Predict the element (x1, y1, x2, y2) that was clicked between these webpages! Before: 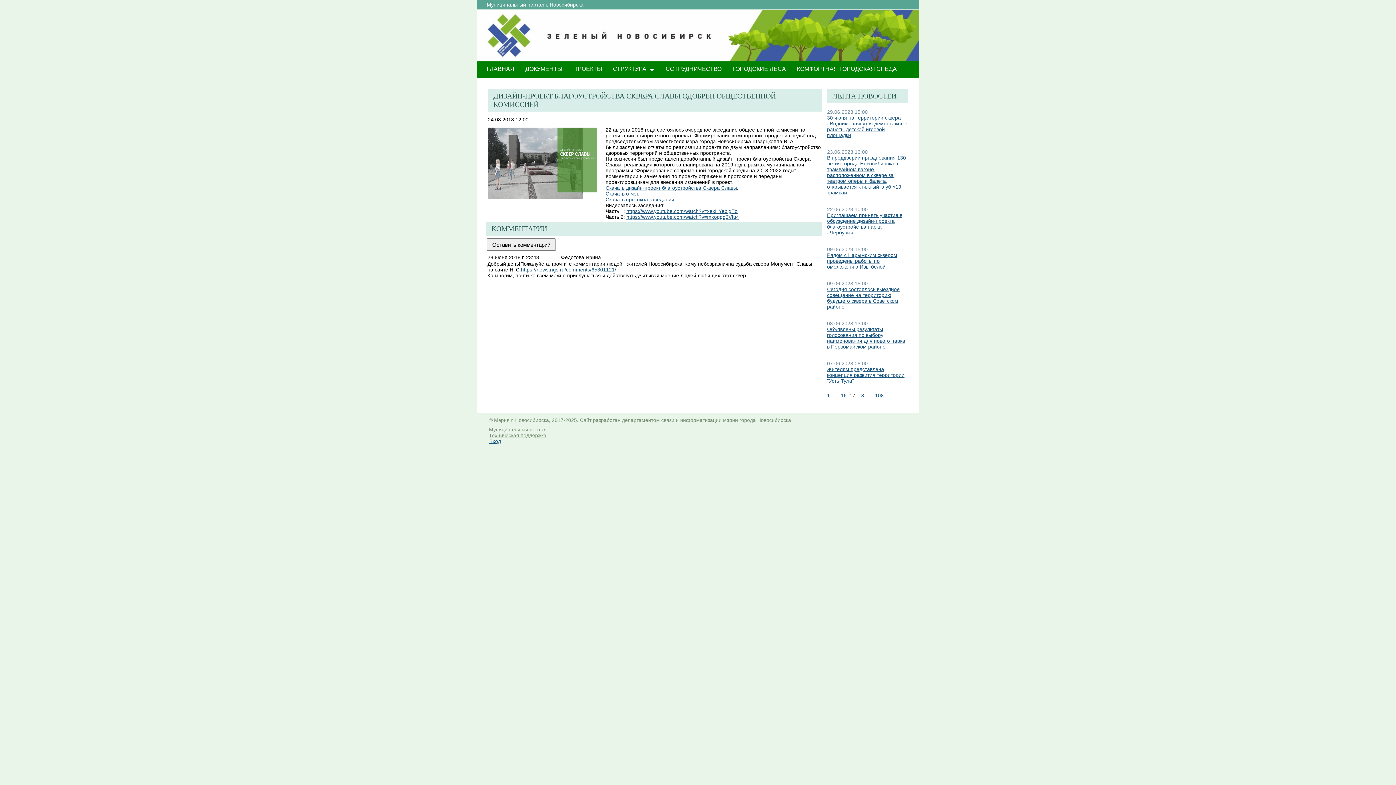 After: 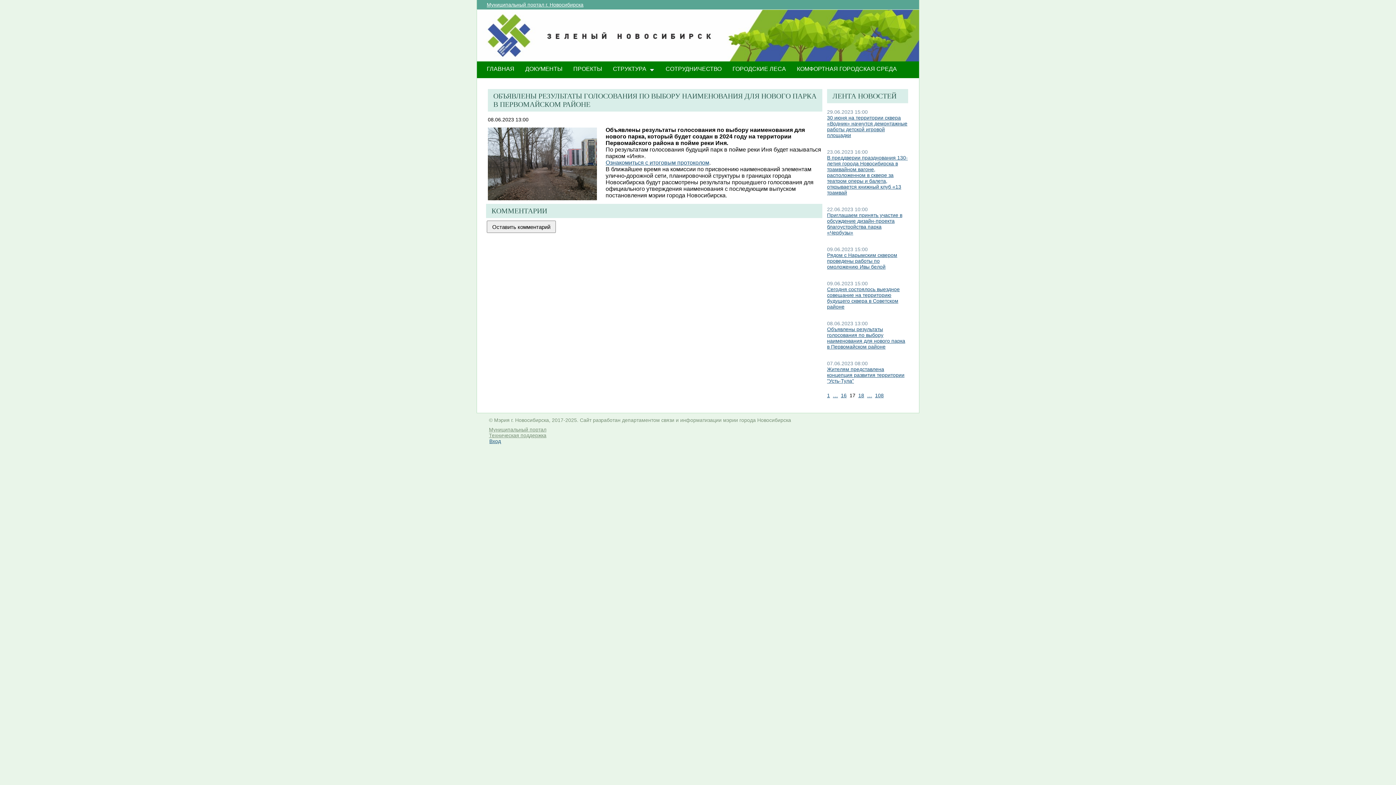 Action: bbox: (827, 326, 905, 349) label: Объявлены результаты голосования по выбору наименования для нового парка в Первомайском районе